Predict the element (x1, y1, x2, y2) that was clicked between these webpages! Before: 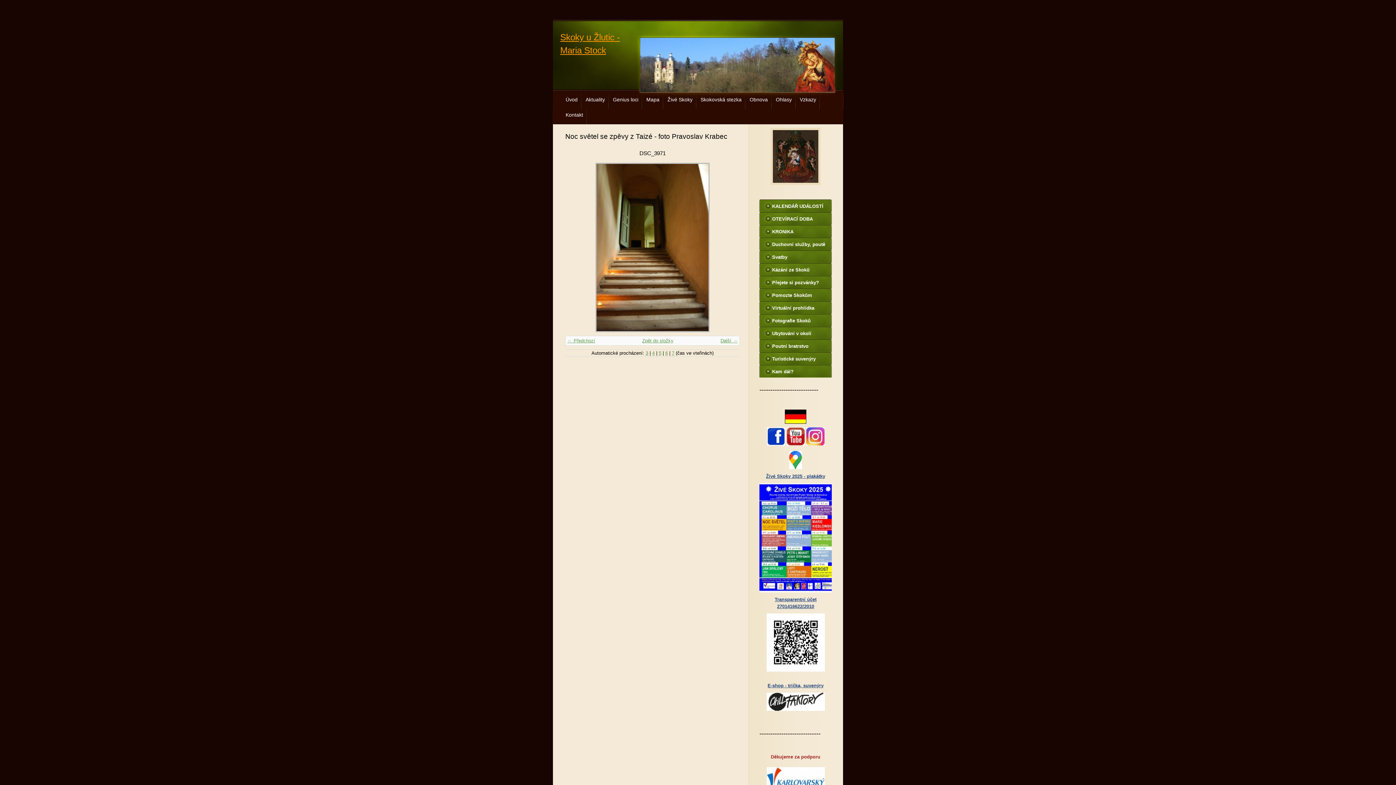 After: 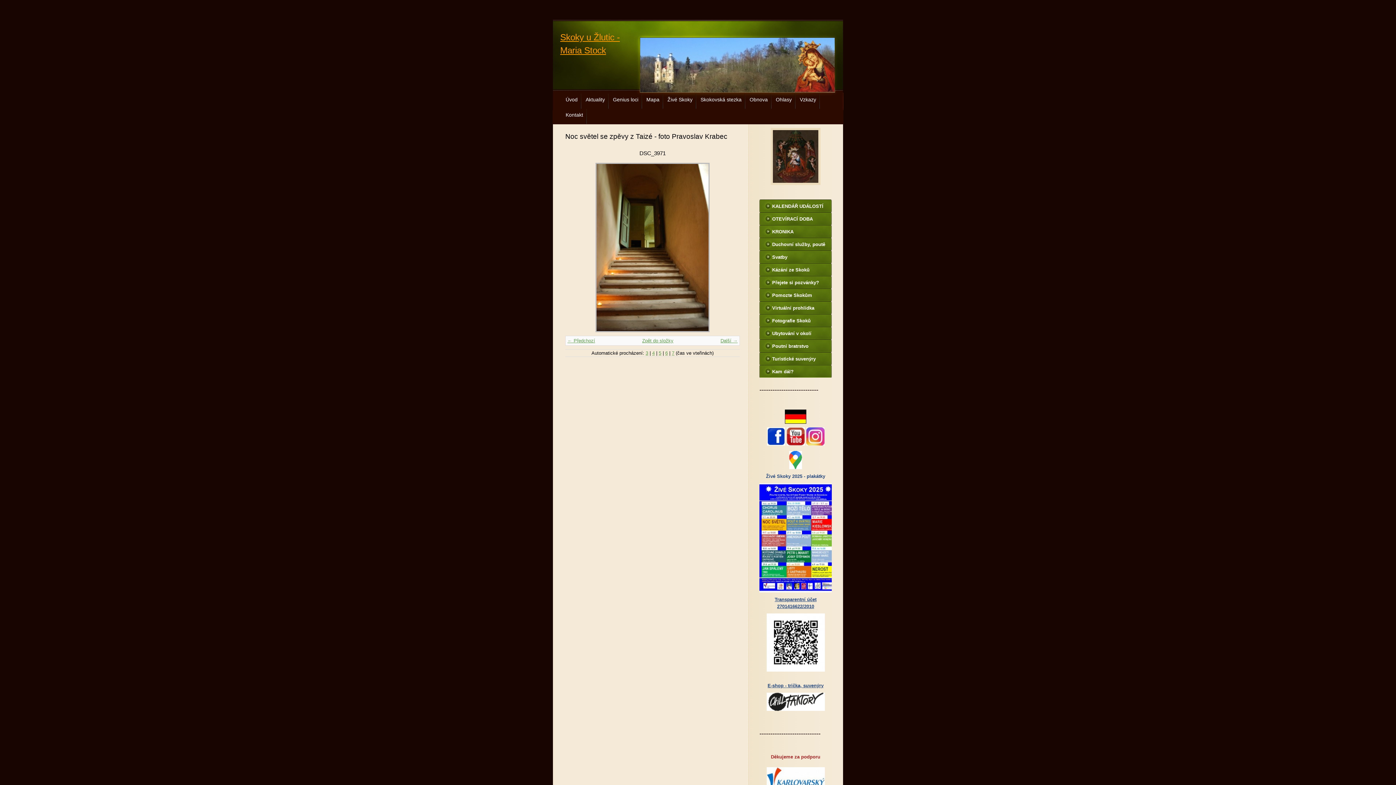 Action: label: Živé Skoky 2025 - plakátky bbox: (766, 473, 825, 479)